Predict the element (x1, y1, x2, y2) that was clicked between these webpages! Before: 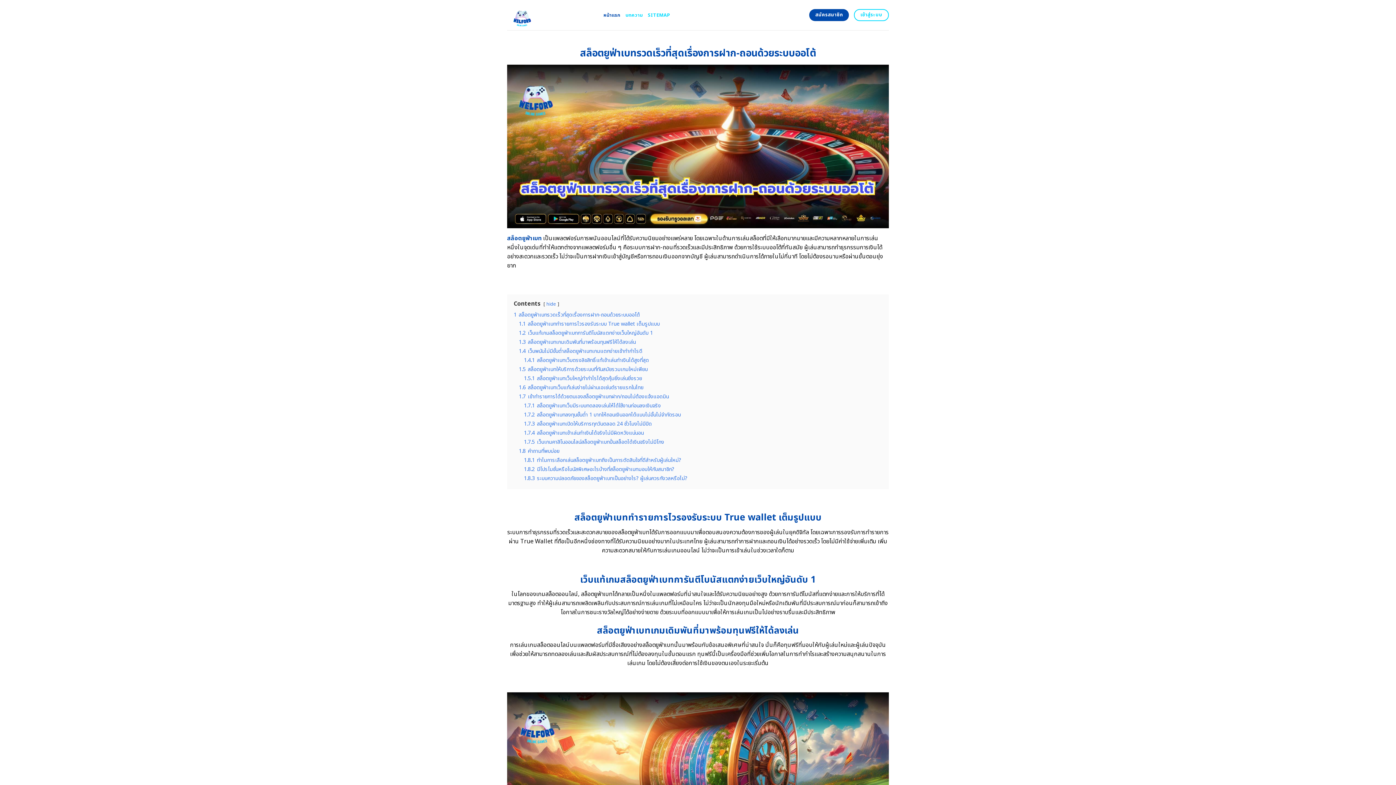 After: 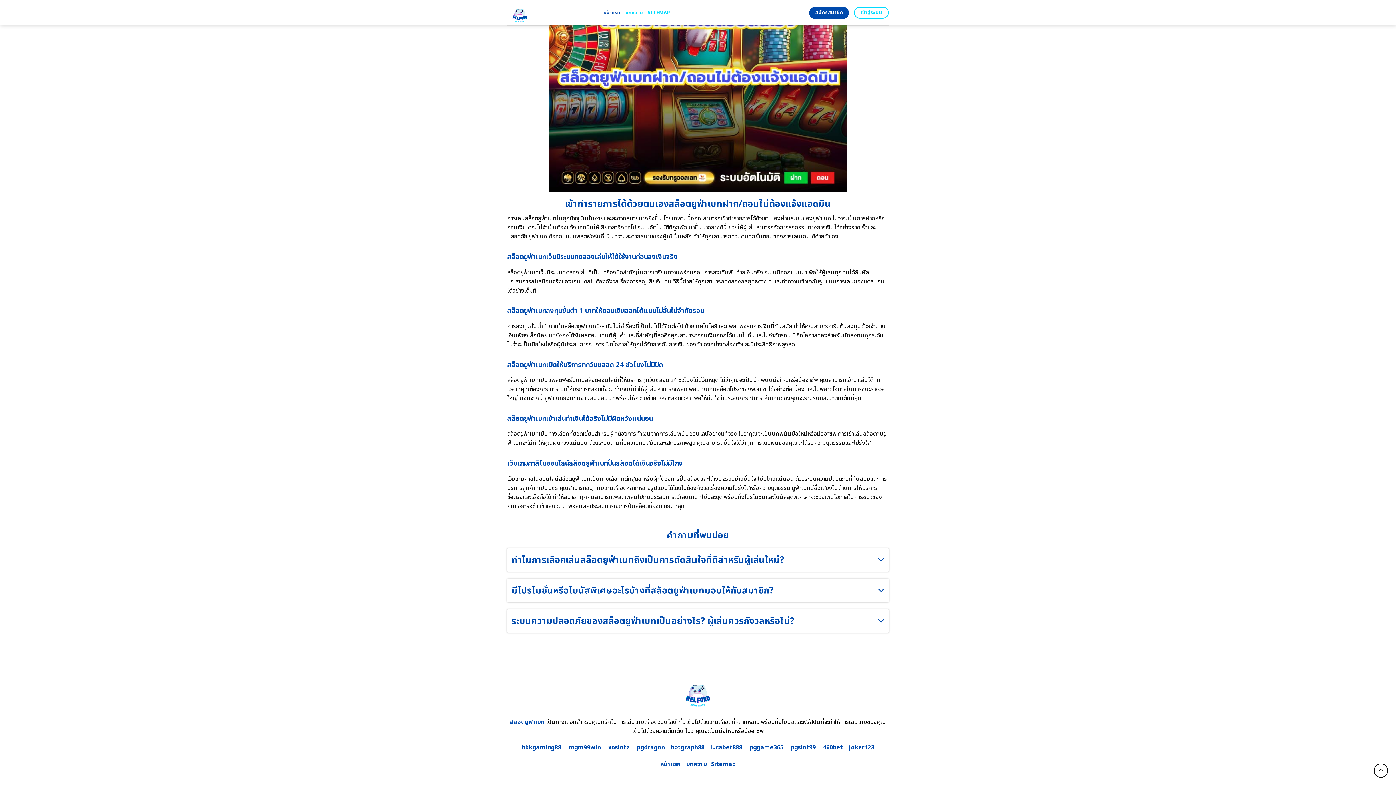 Action: bbox: (524, 429, 644, 437) label: 1.7.4 สล็อตยูฟ่าเบทเข้าเล่นทำเงินได้จริงไม่มีผิดหวังแน่นอน